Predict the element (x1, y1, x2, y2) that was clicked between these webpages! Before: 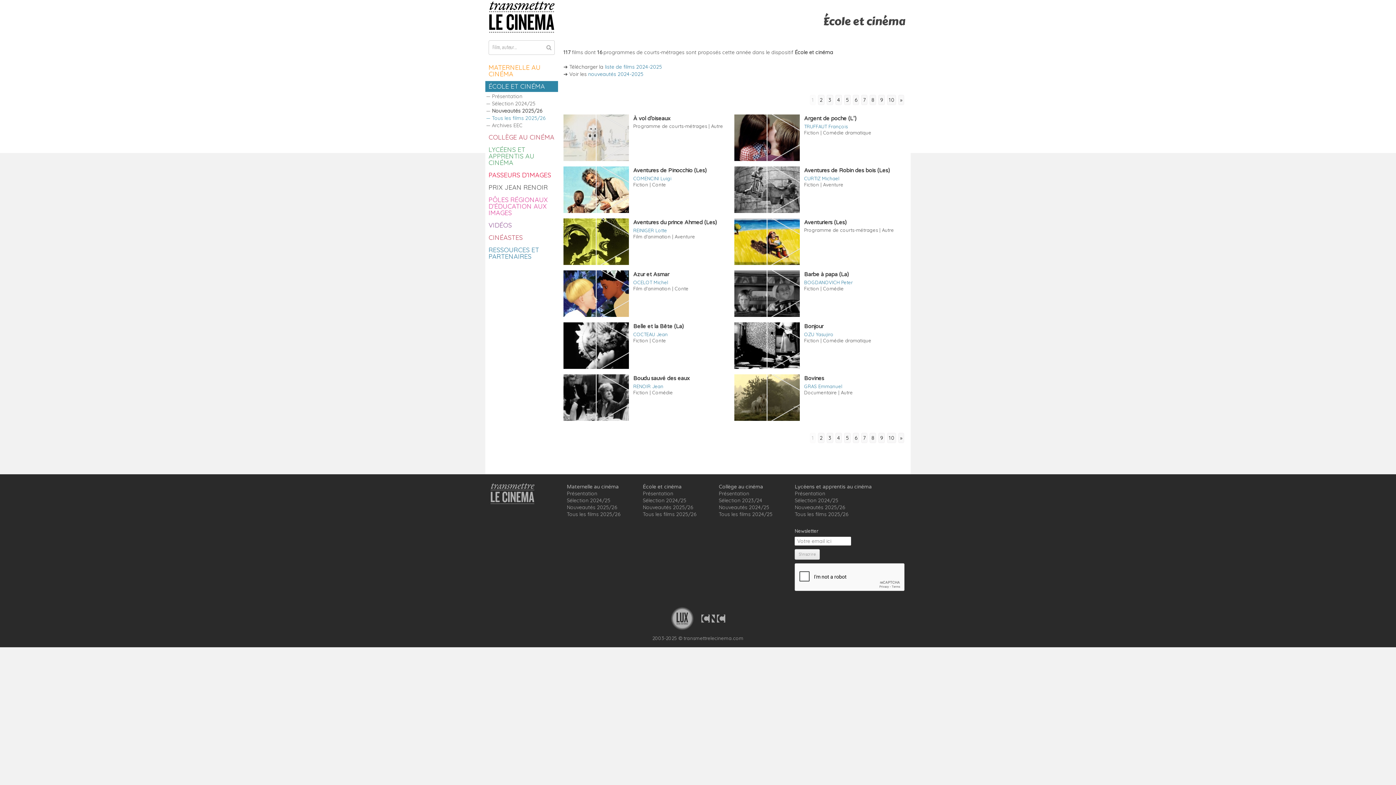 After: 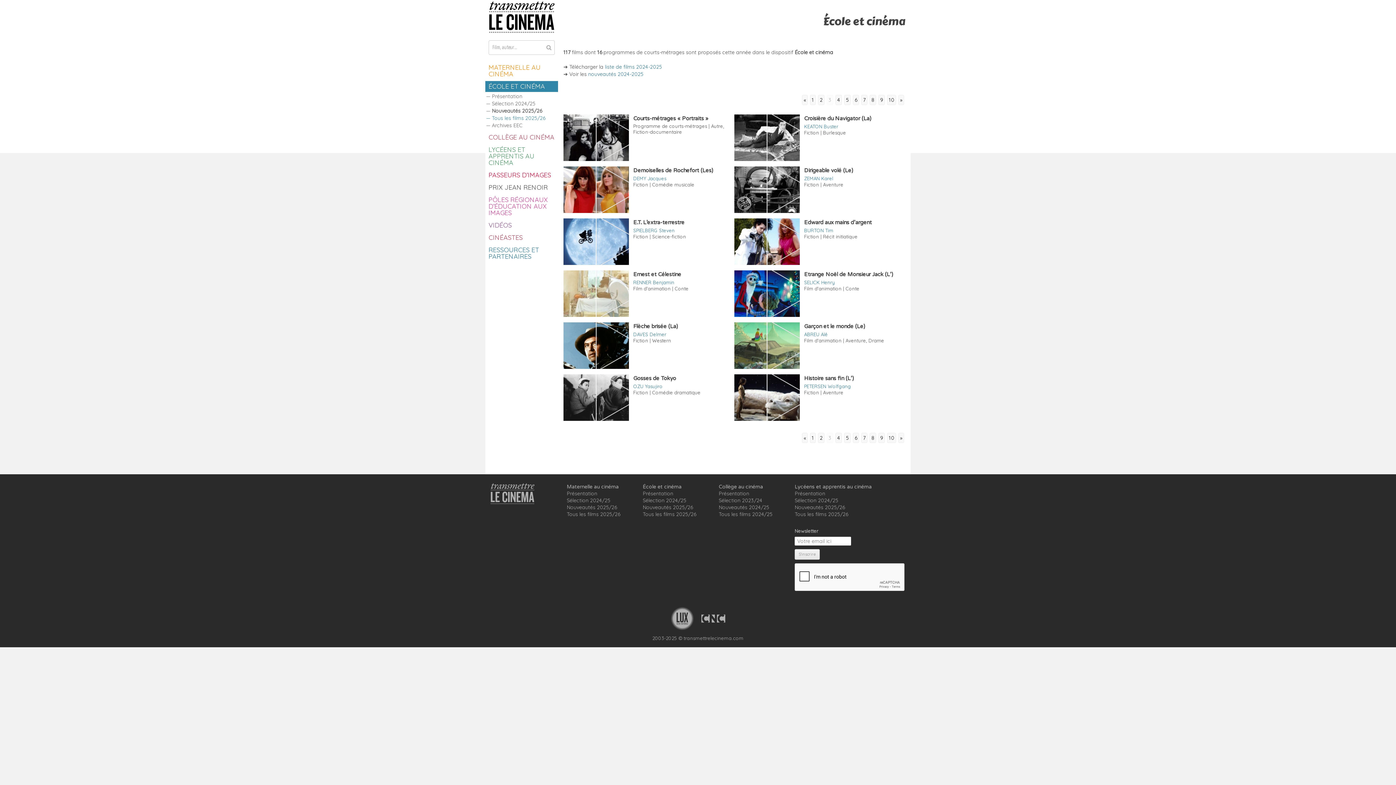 Action: label: Go to page 3 bbox: (826, 94, 833, 105)